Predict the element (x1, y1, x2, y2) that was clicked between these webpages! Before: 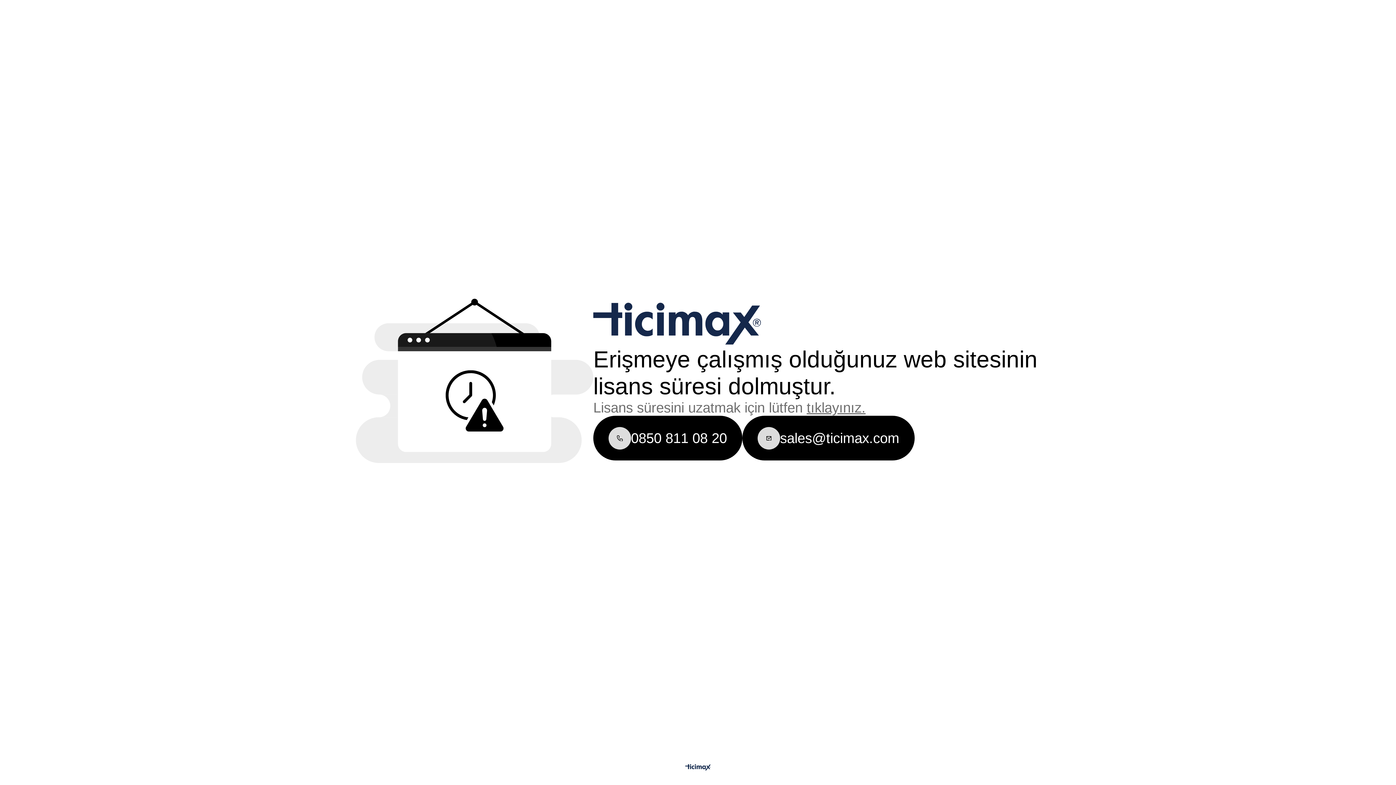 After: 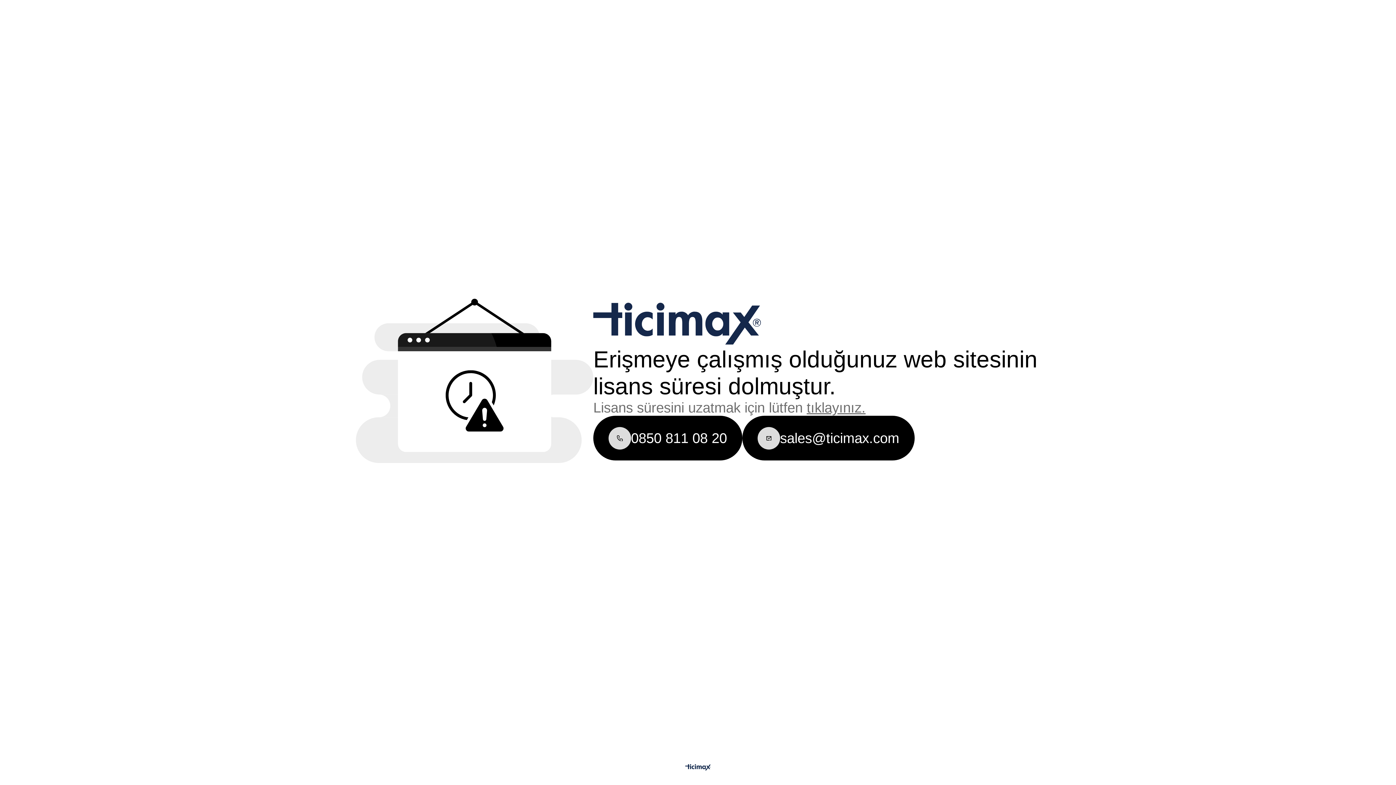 Action: bbox: (685, 767, 710, 773)